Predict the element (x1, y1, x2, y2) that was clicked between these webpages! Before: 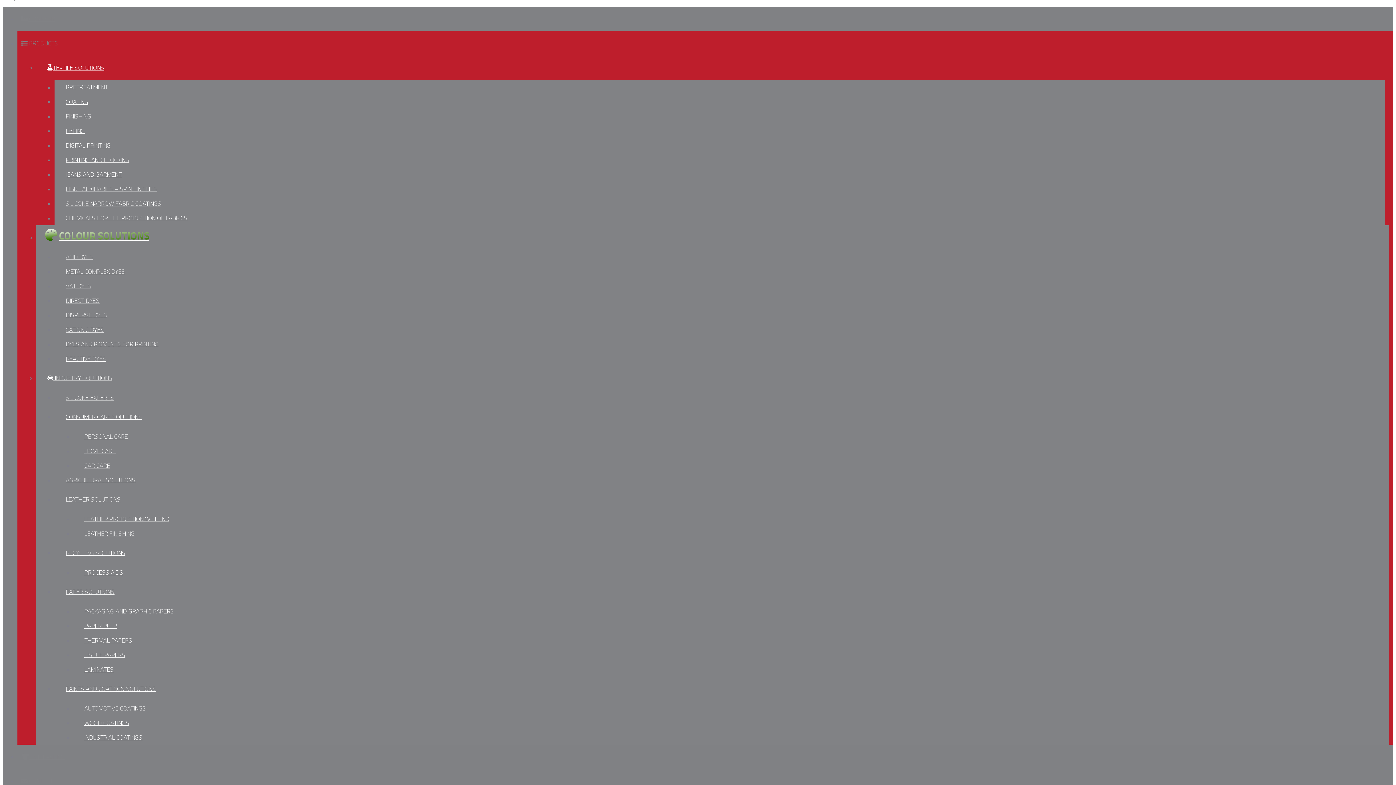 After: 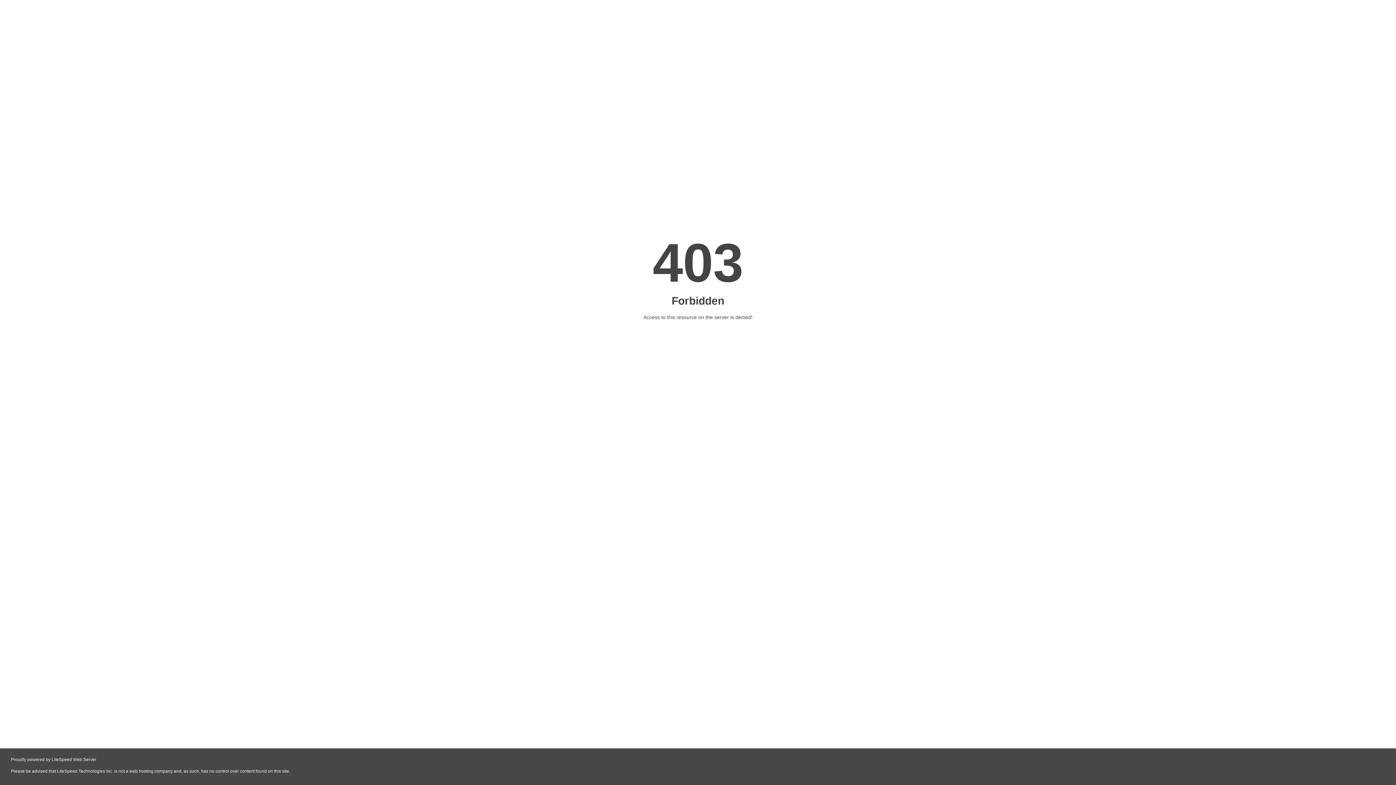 Action: label: LAMINATES bbox: (77, 665, 113, 674)